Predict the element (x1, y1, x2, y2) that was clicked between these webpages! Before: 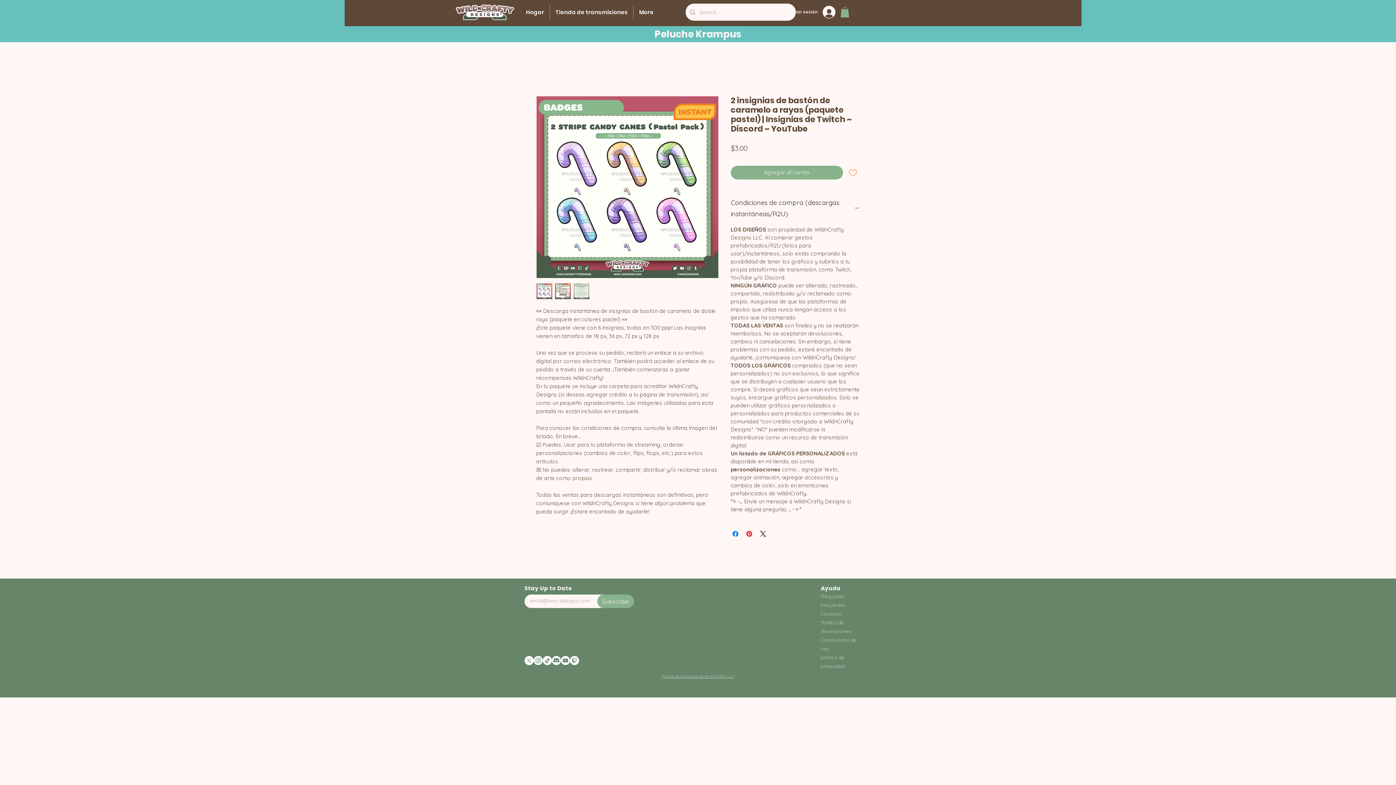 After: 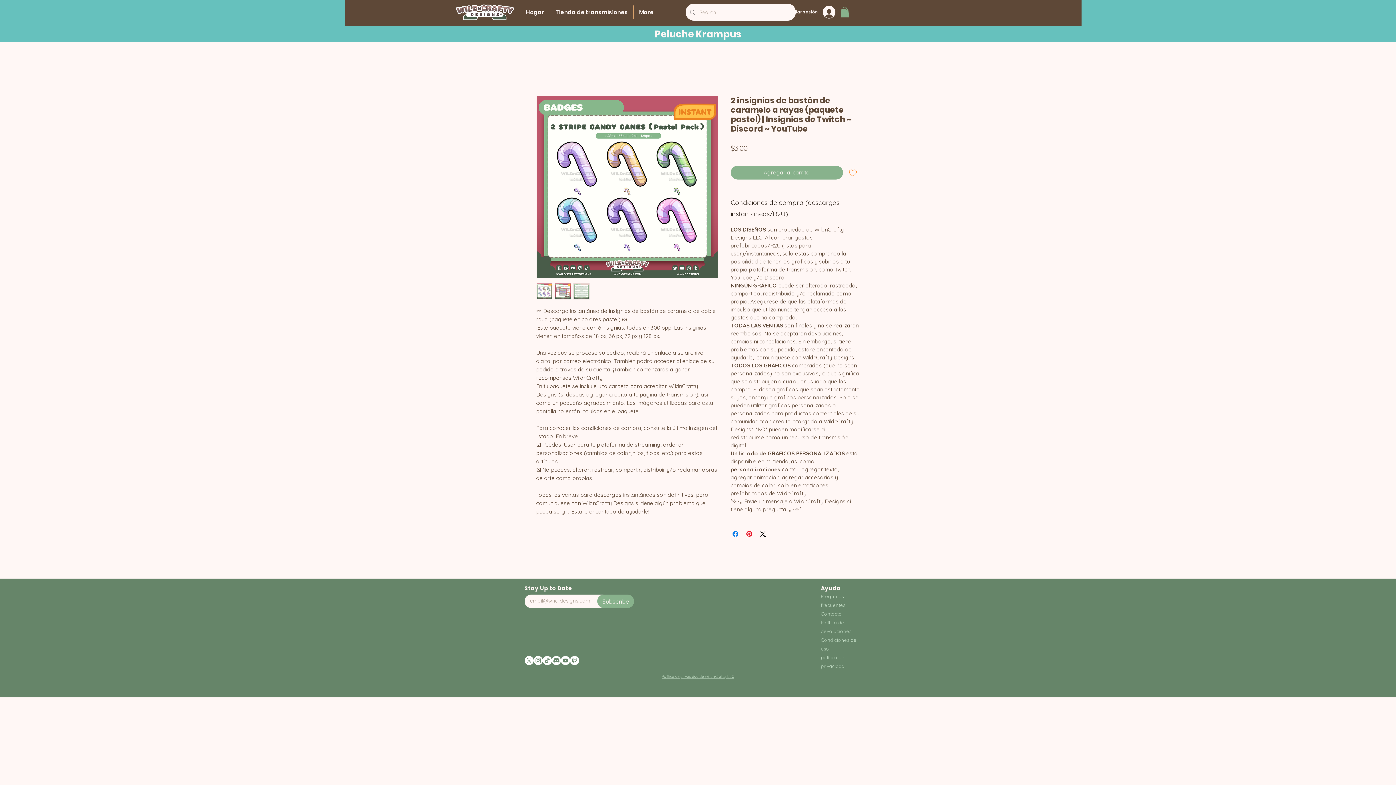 Action: bbox: (840, 6, 849, 17)